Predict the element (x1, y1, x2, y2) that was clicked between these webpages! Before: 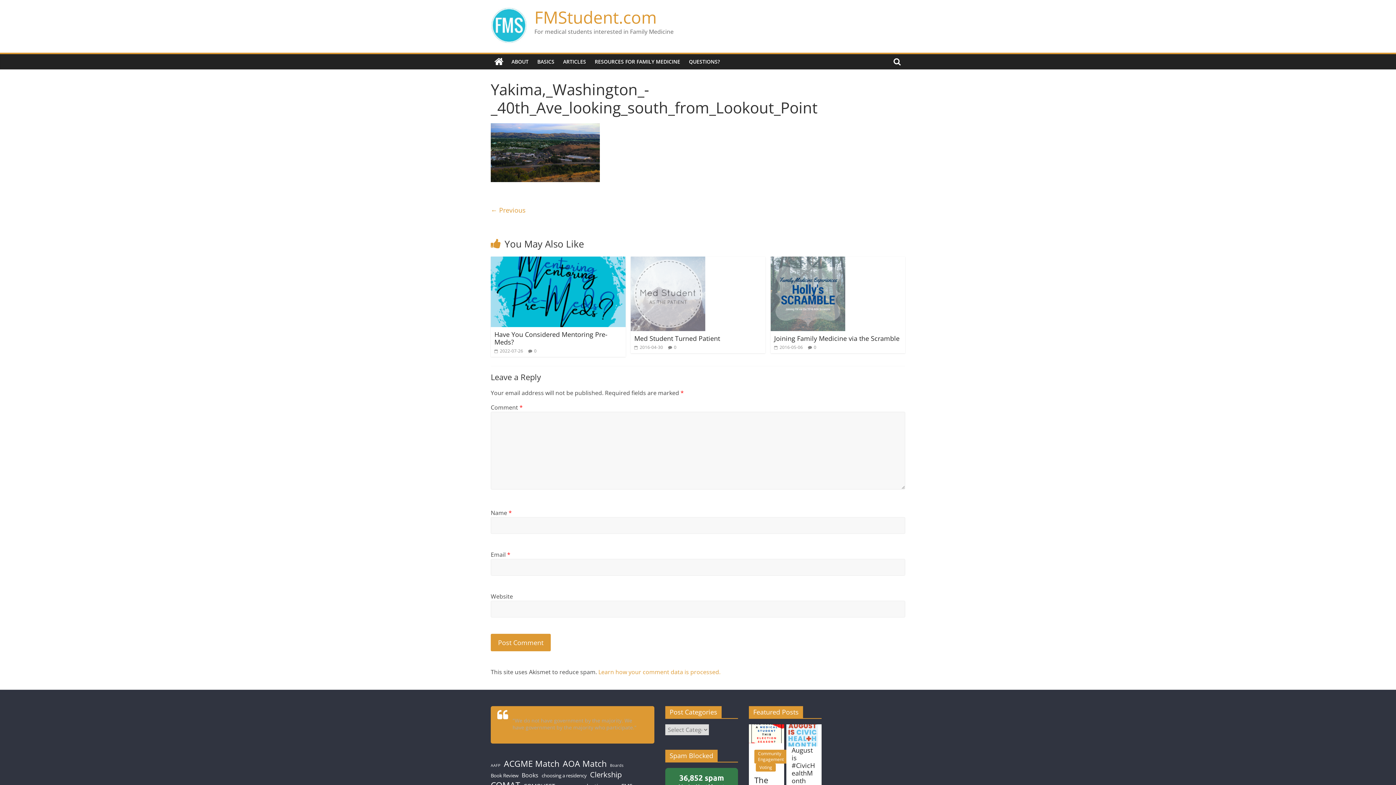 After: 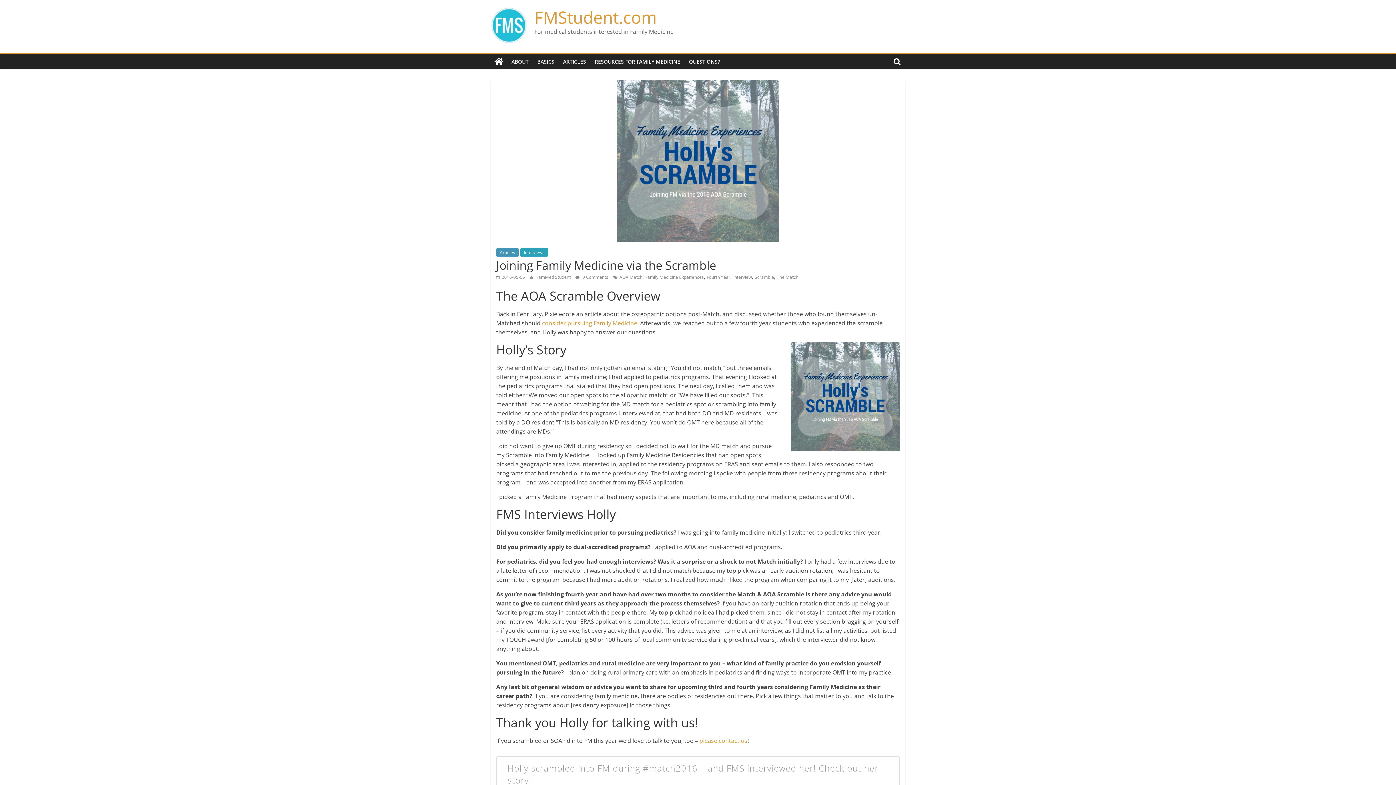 Action: label: Joining Family Medicine via the Scramble bbox: (774, 334, 899, 342)